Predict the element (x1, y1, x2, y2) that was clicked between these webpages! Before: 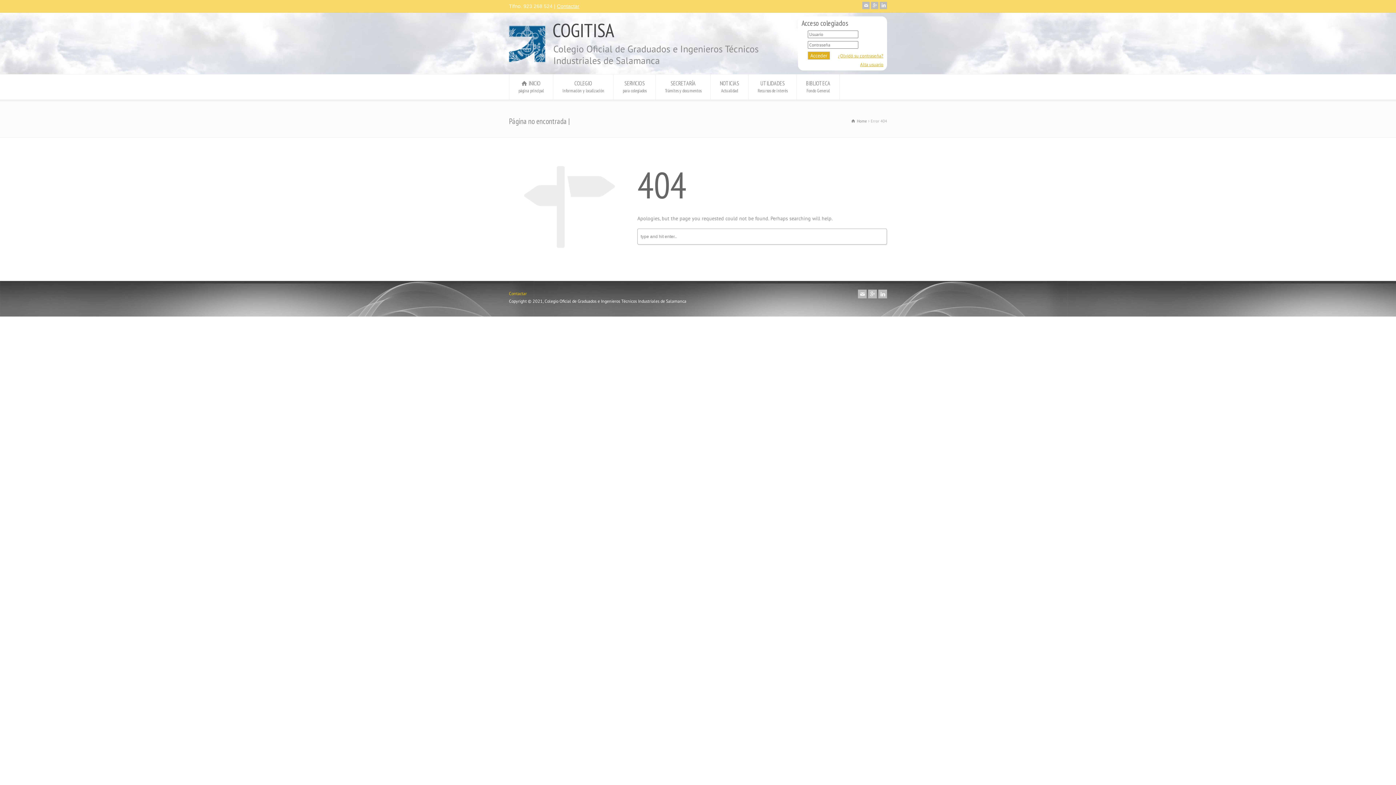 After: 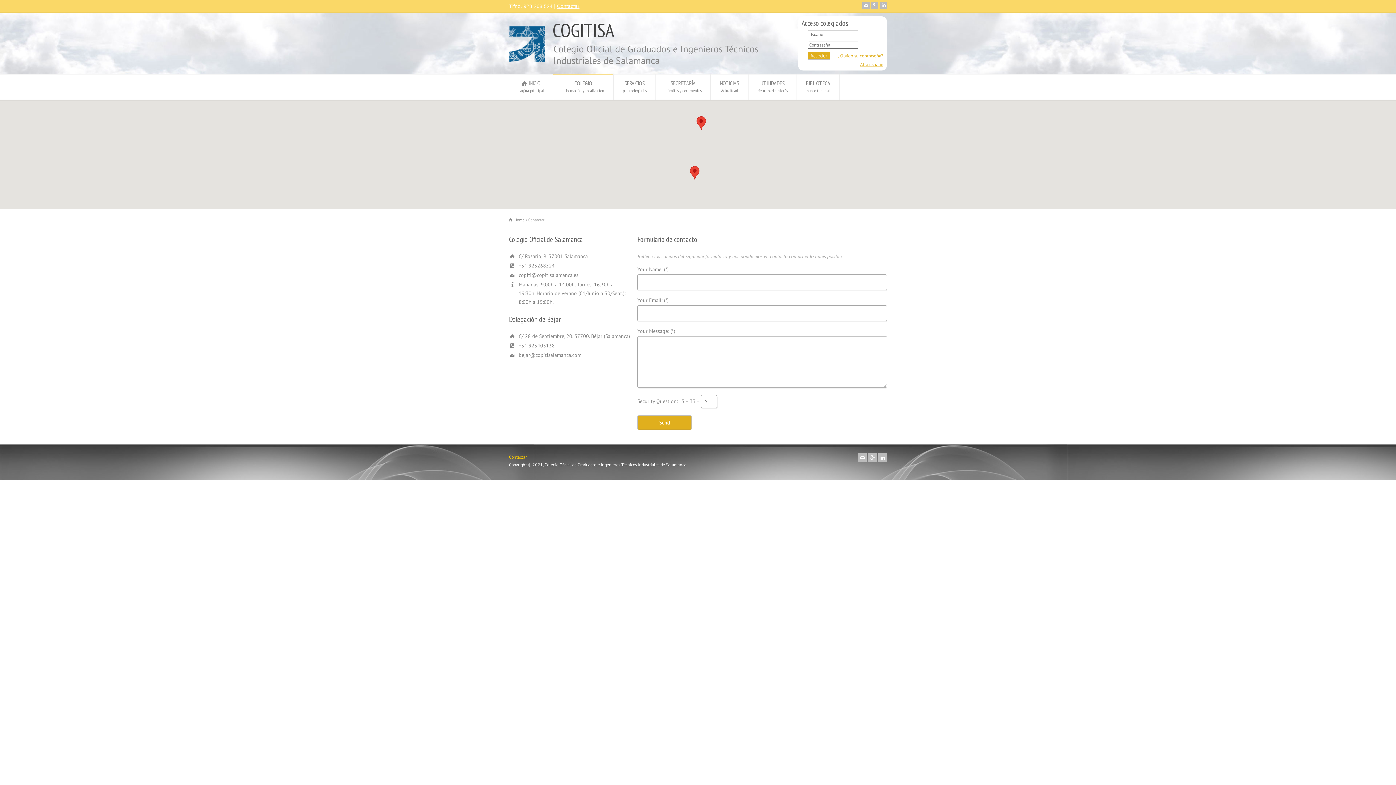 Action: label: Contactar bbox: (509, 290, 526, 296)